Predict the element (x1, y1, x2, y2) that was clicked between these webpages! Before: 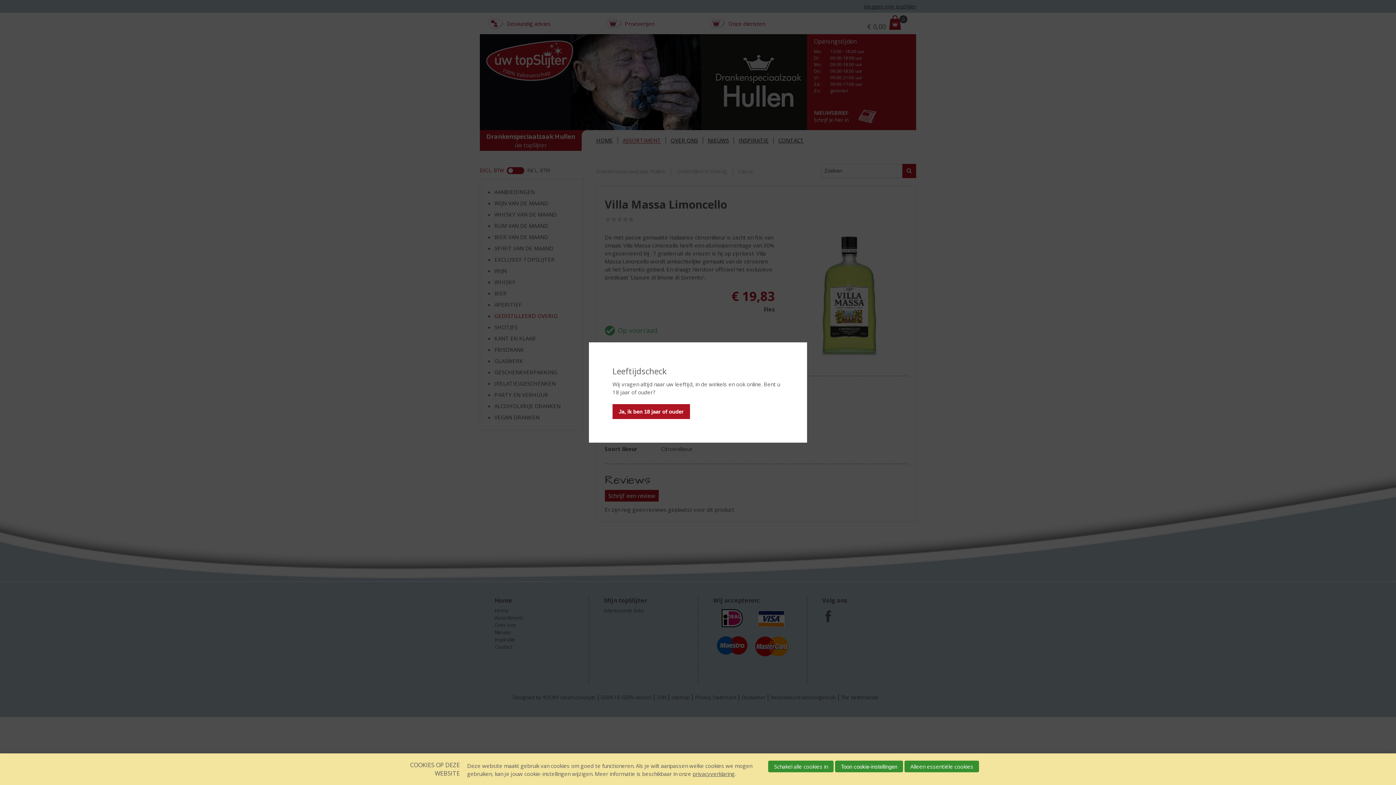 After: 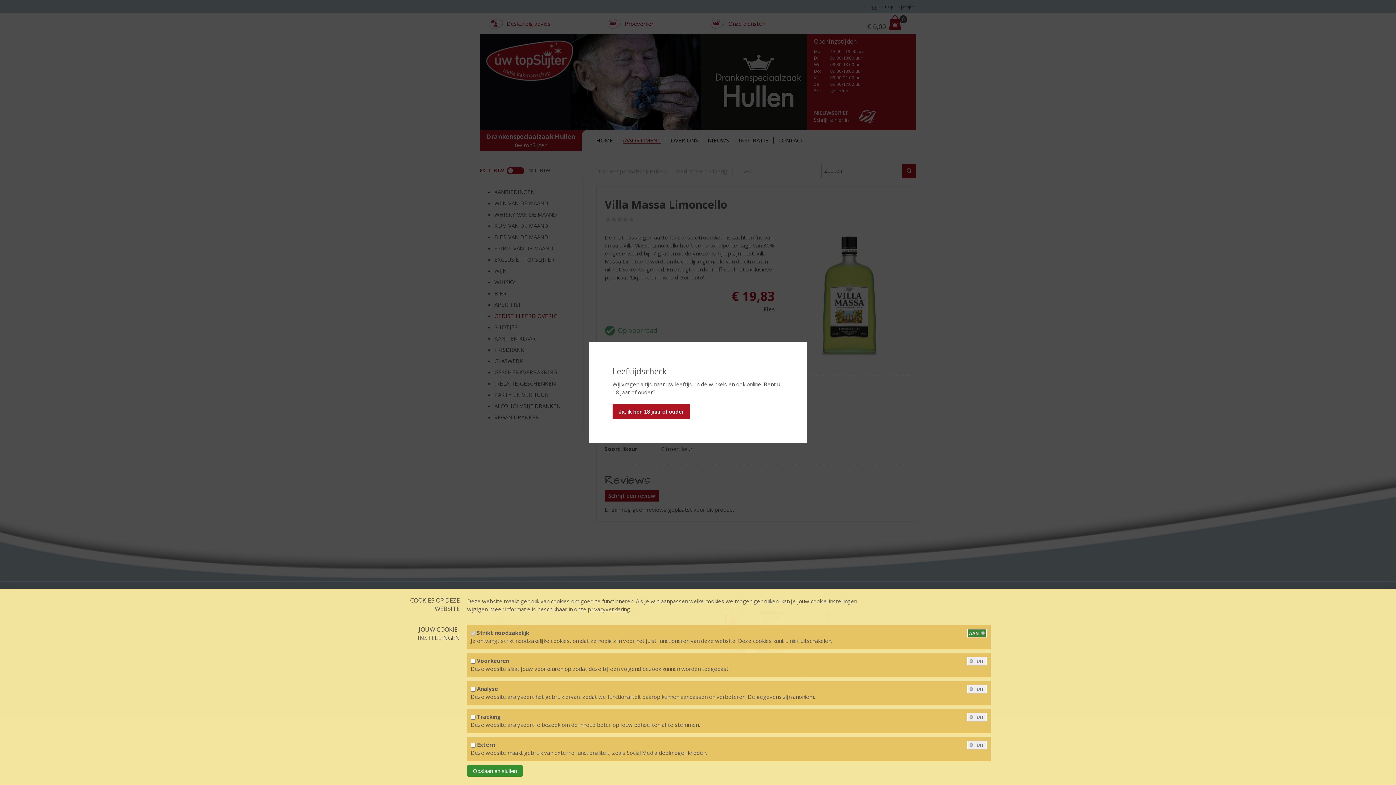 Action: bbox: (835, 761, 903, 772) label: Toon cookie-instellingen